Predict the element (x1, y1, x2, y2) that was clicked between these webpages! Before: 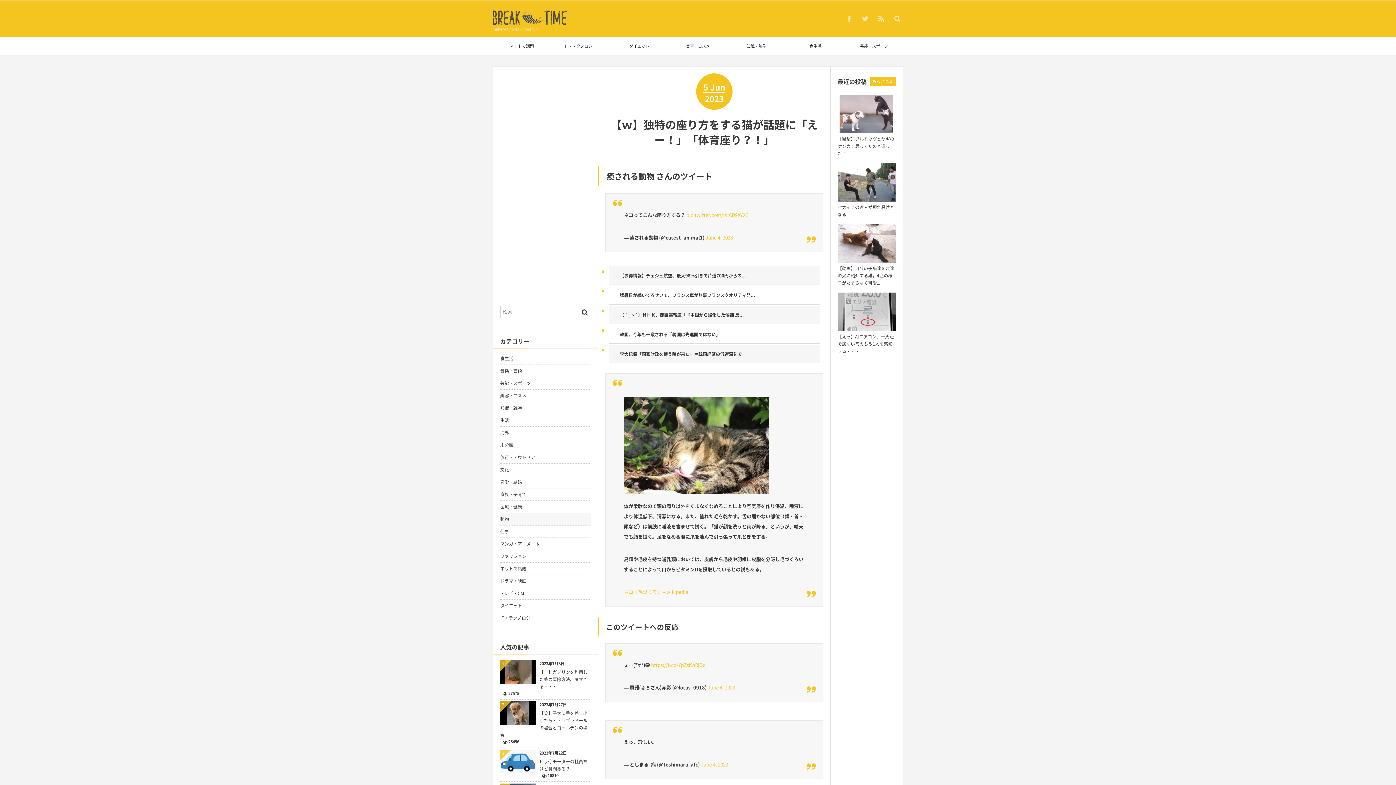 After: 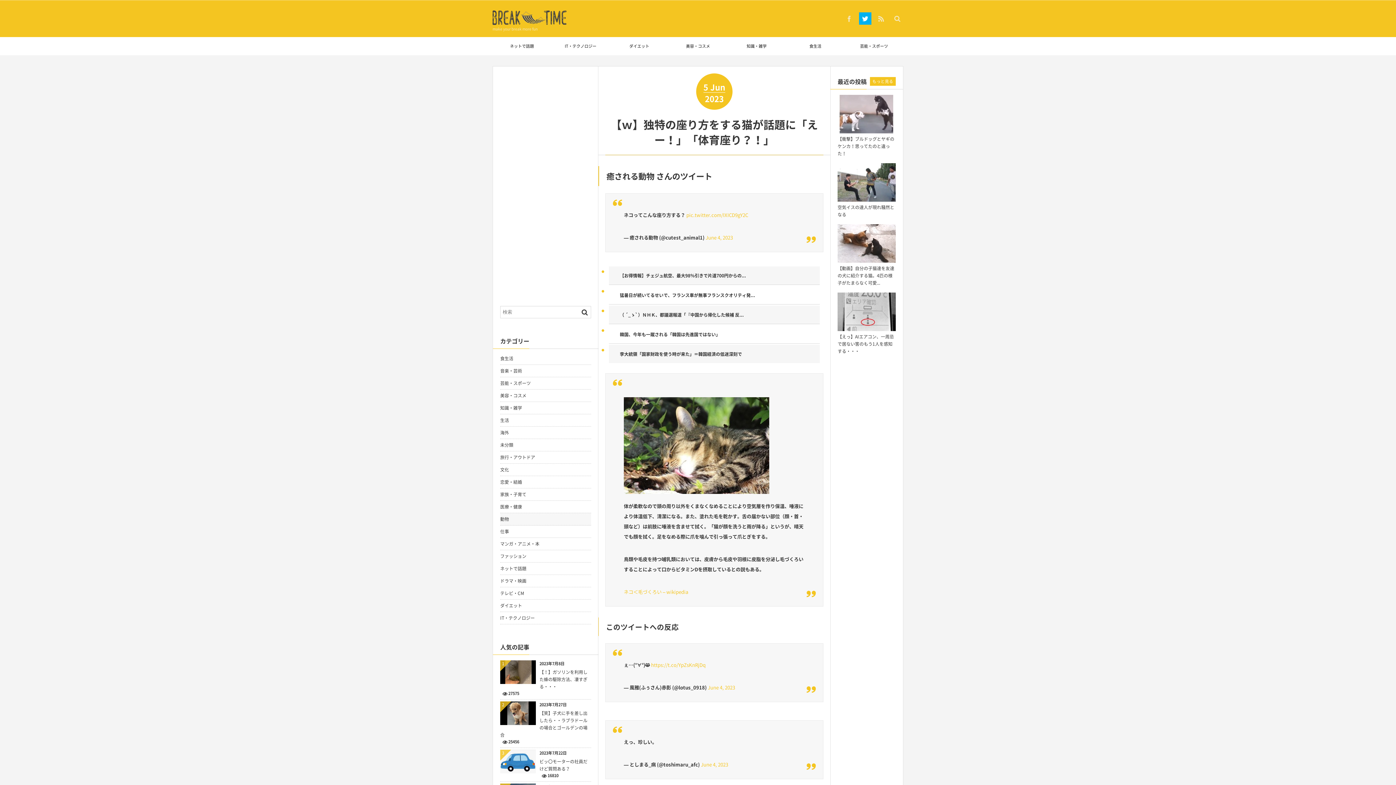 Action: bbox: (859, 12, 871, 24)